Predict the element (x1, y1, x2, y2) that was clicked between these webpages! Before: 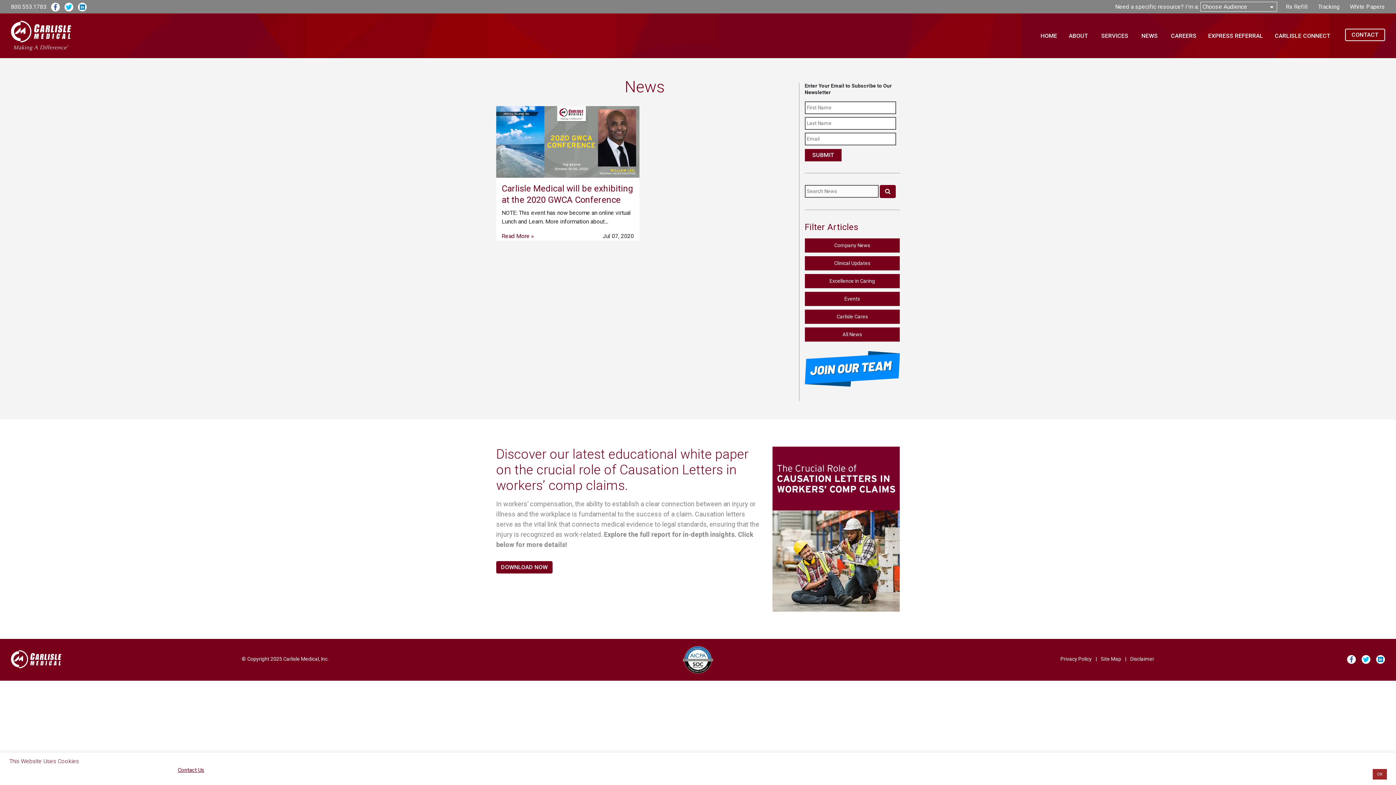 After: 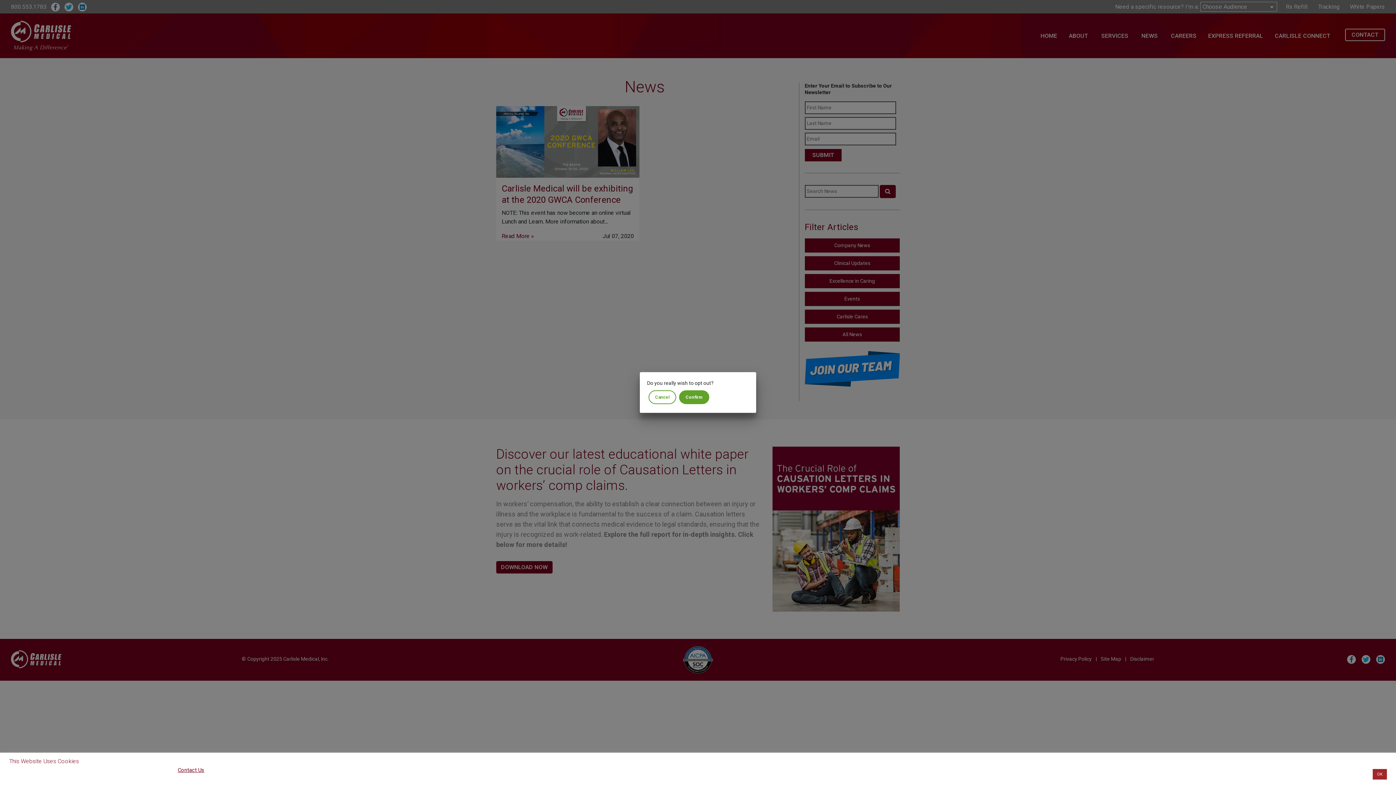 Action: label: You may opt-out by clicking here bbox: (9, 773, 87, 780)